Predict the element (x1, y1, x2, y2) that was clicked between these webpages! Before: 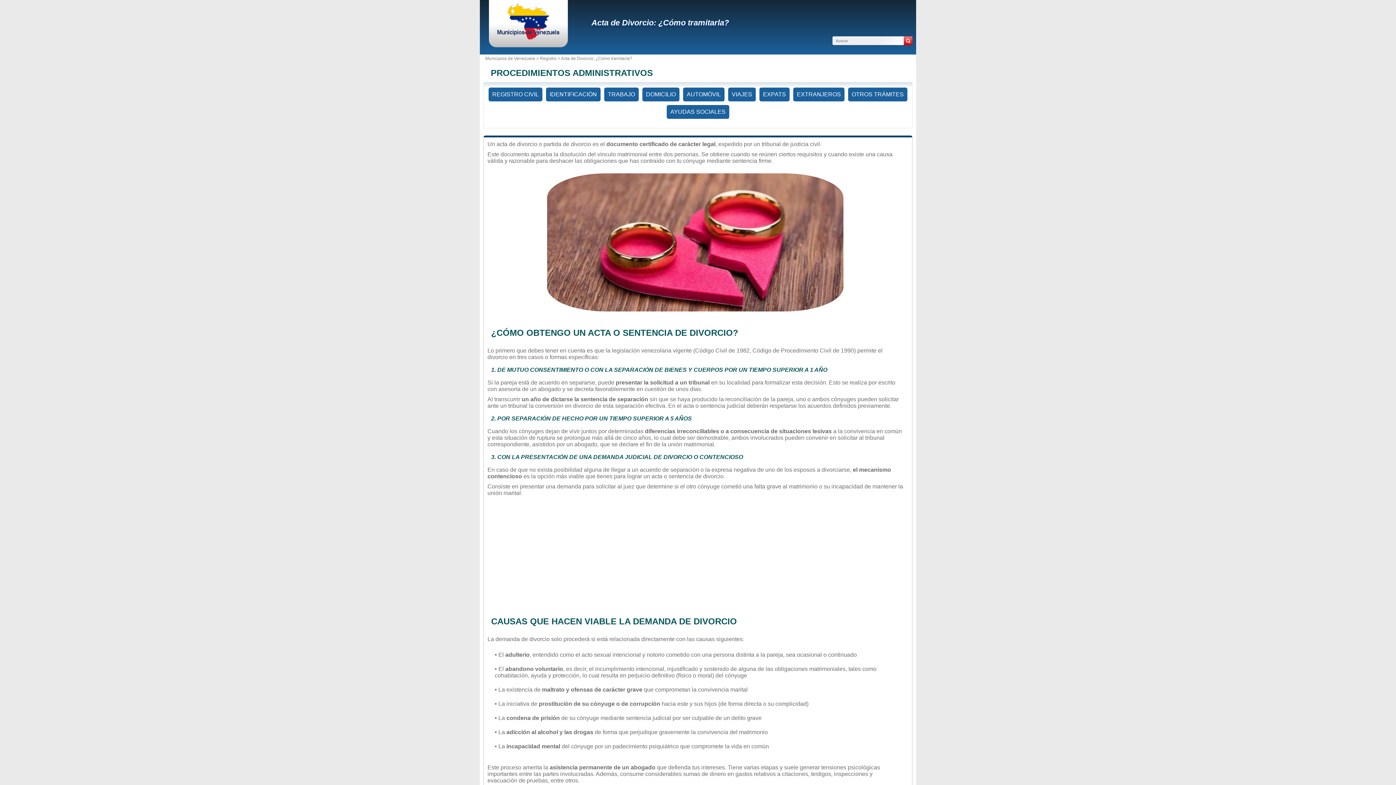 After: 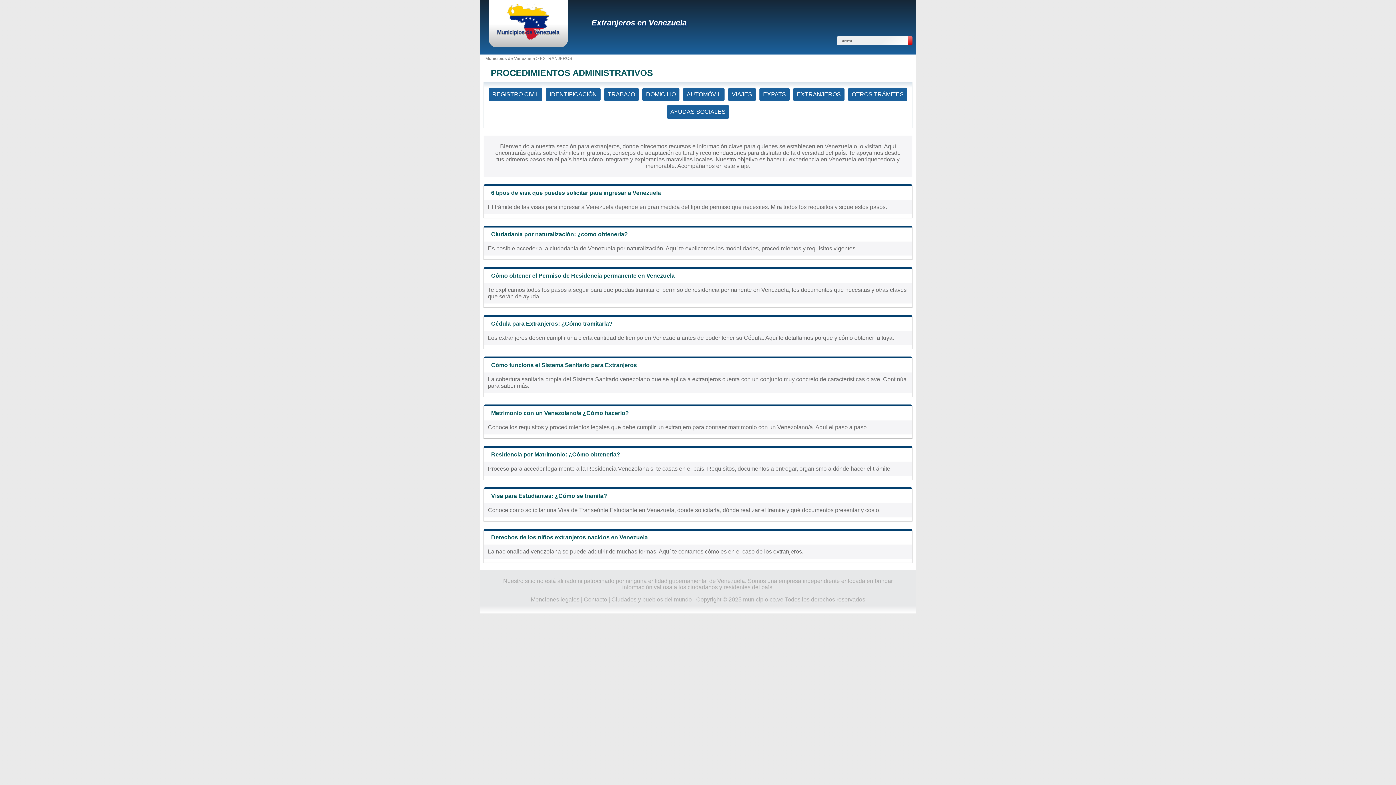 Action: label: EXTRANJEROS bbox: (793, 87, 844, 101)